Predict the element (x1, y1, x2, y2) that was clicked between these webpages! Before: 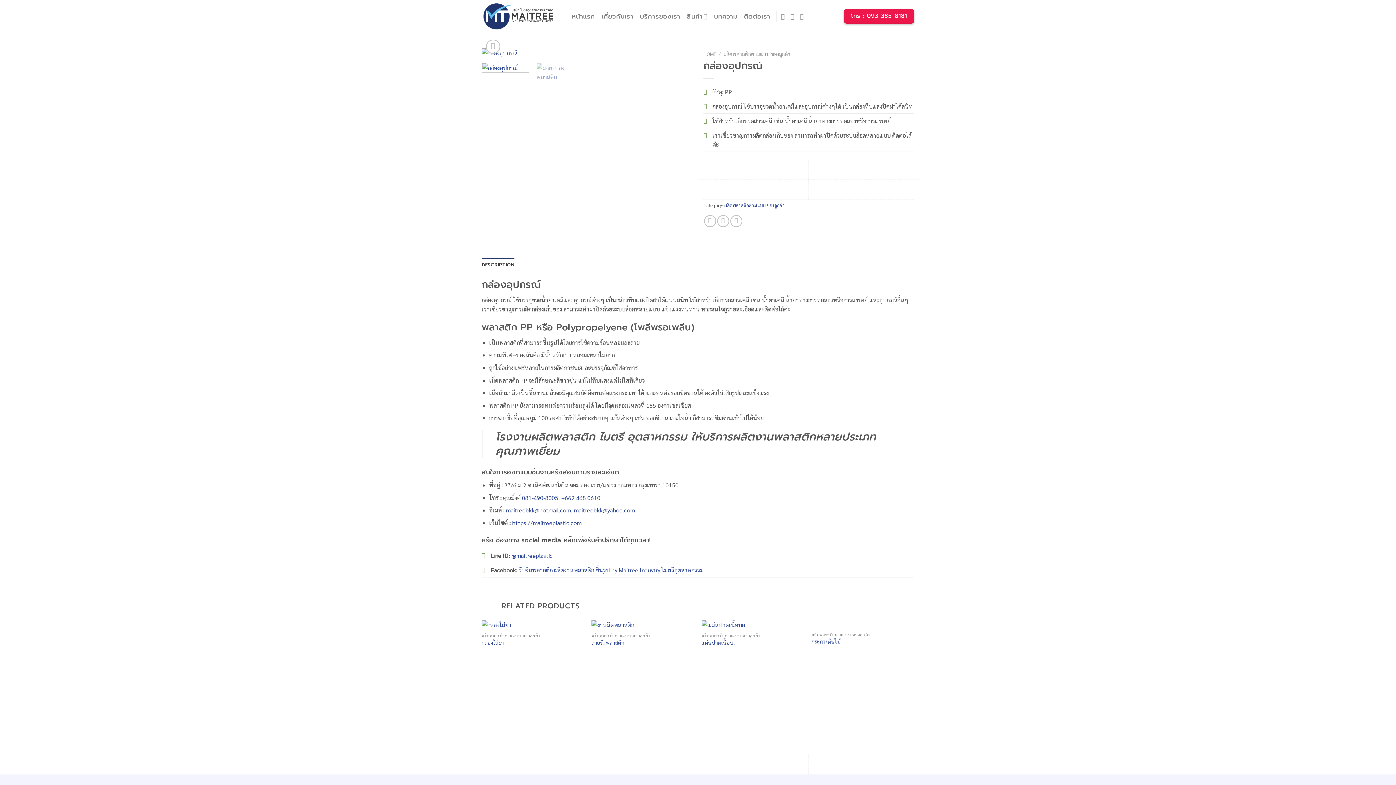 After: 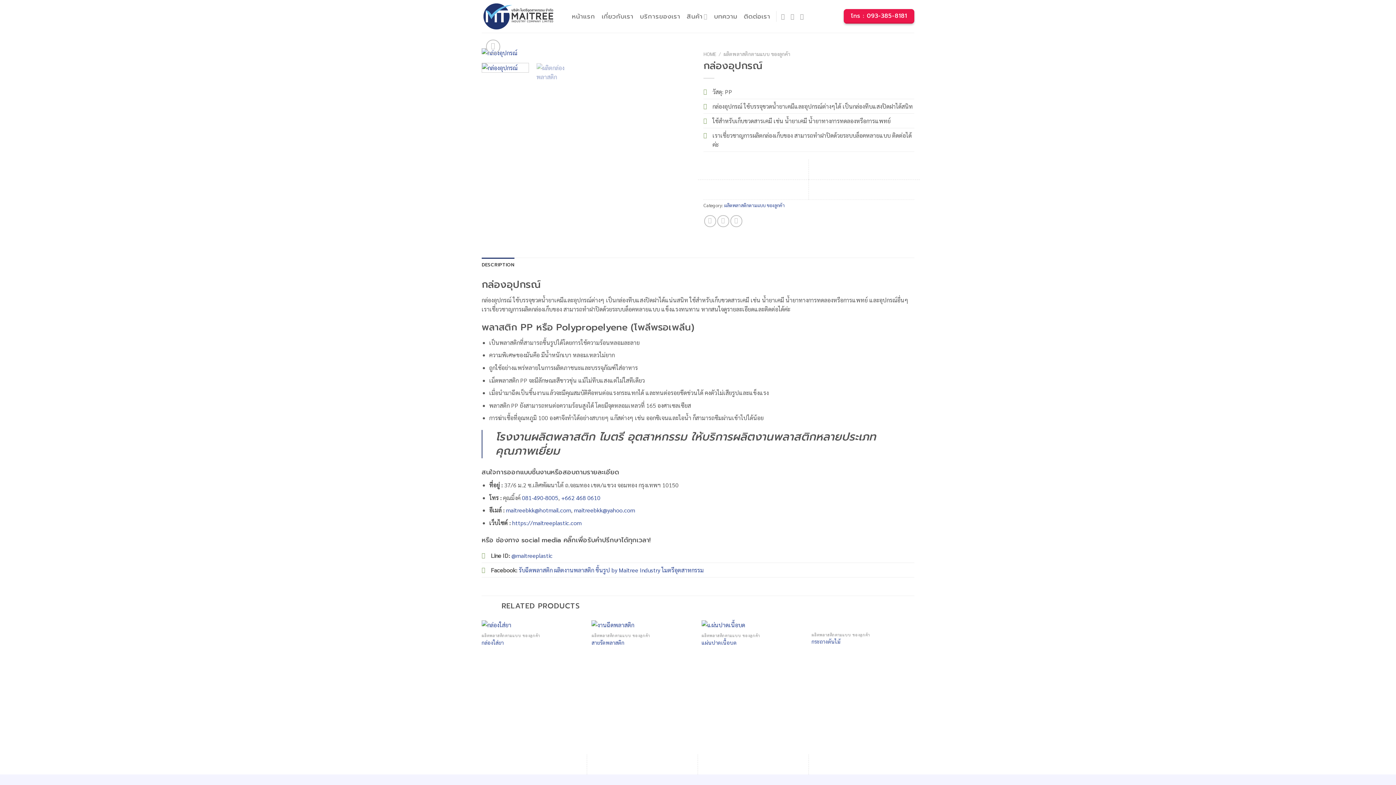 Action: bbox: (814, 164, 914, 174)